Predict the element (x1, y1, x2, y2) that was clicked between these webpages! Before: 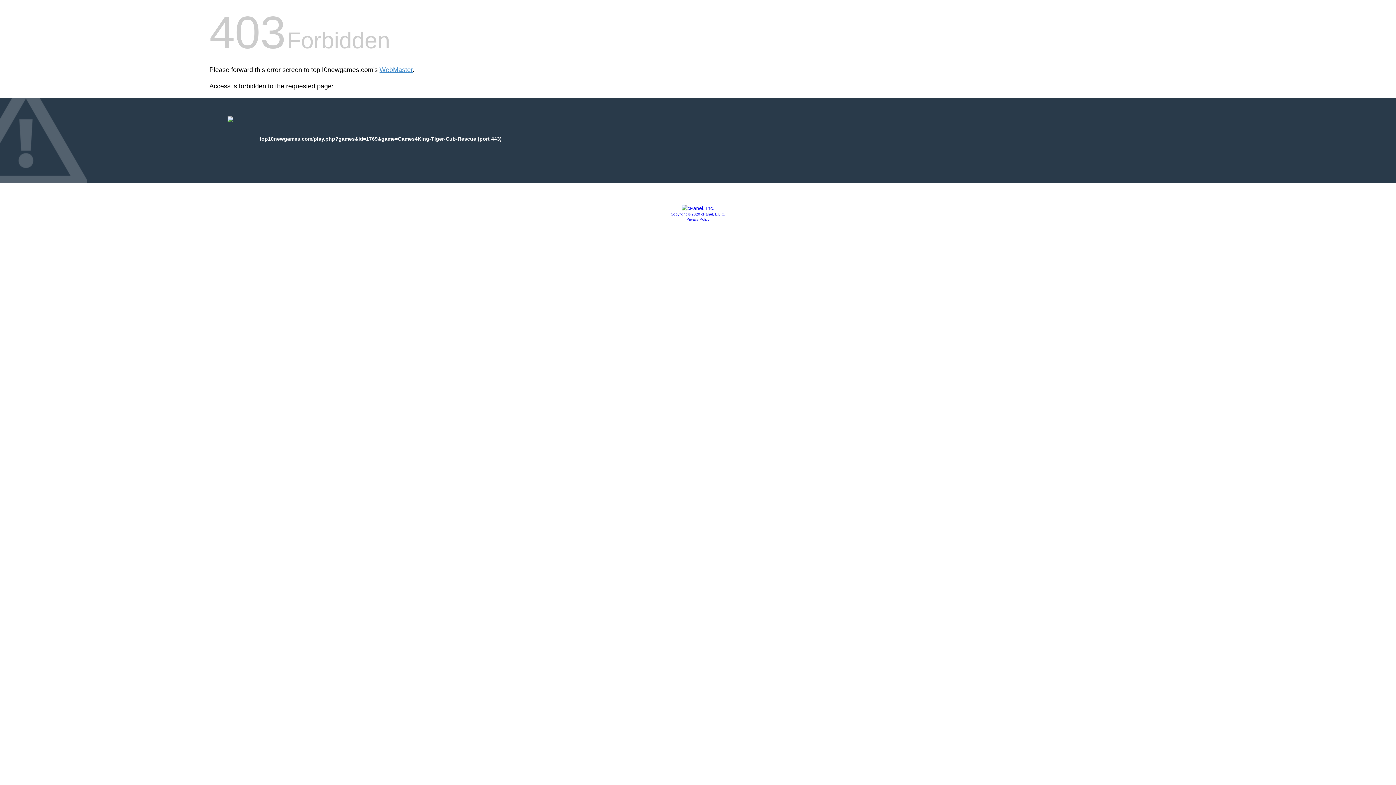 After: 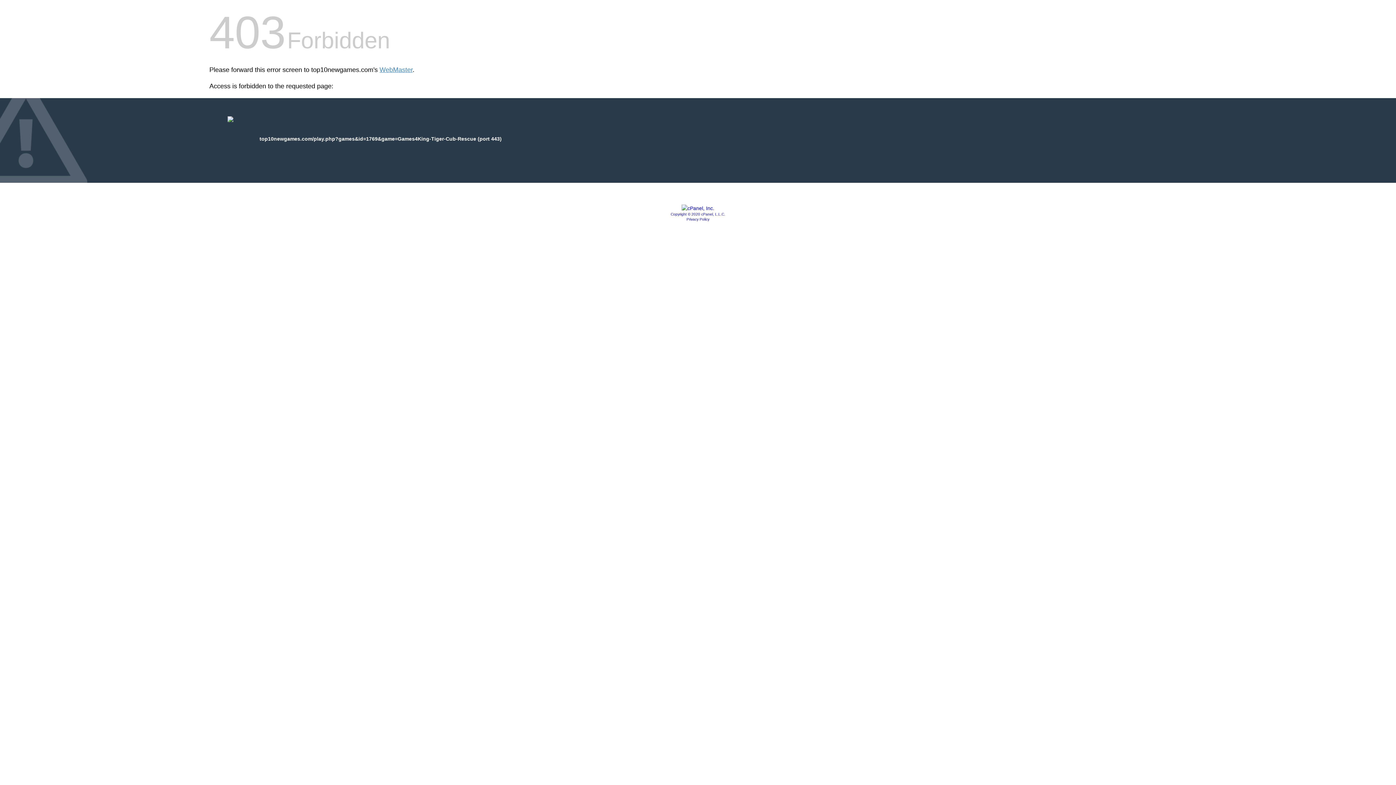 Action: bbox: (686, 217, 709, 221) label: Privacy Policy